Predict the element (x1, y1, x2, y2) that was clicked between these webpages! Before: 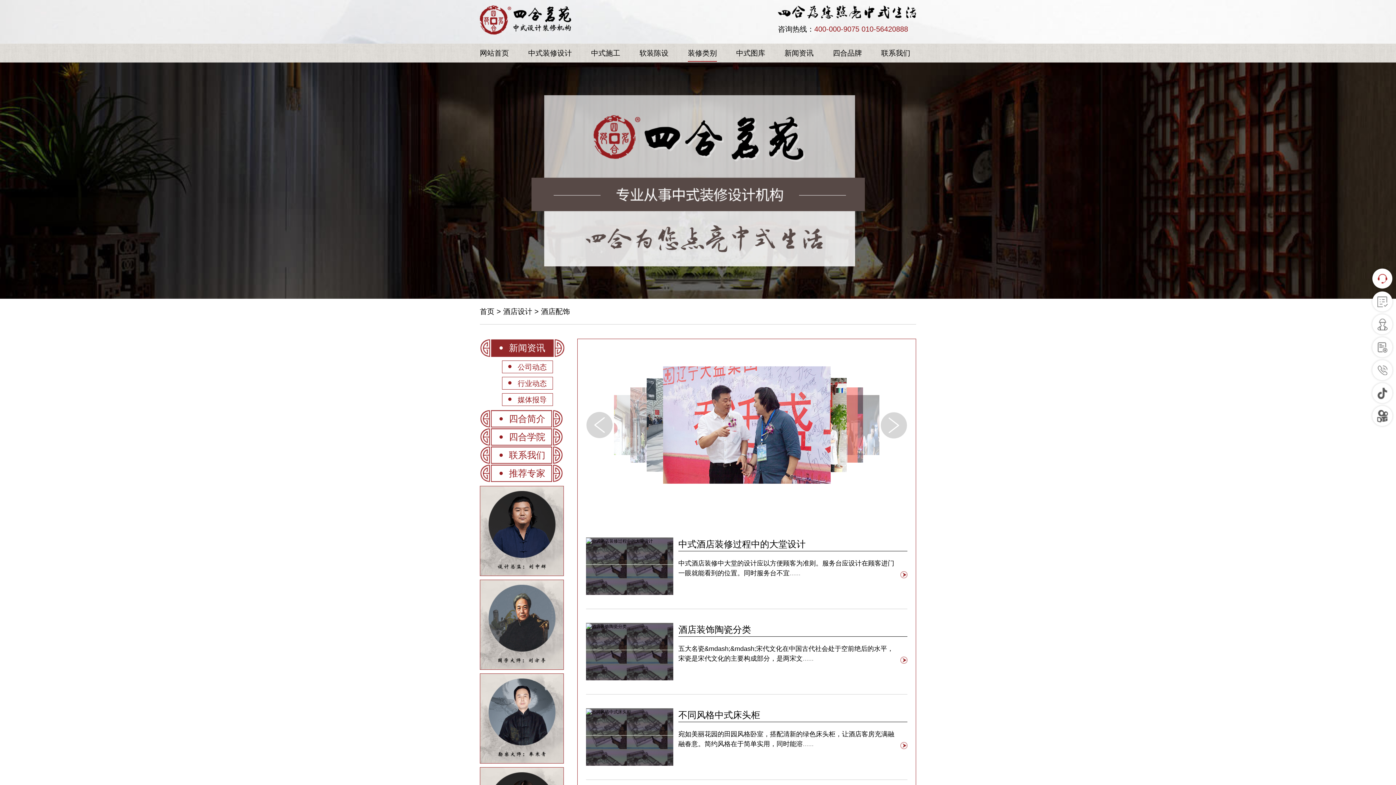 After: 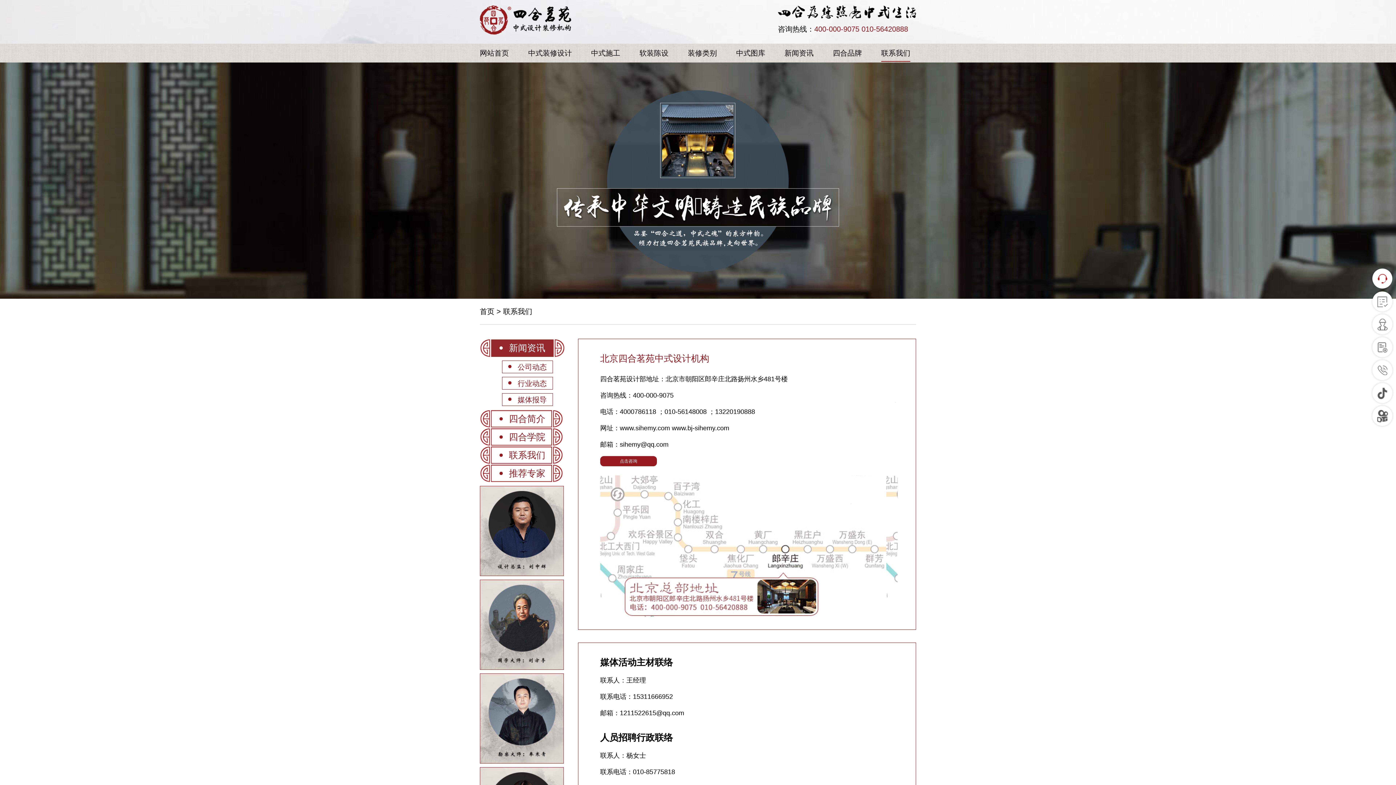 Action: label: 联系我们 bbox: (881, 43, 910, 62)